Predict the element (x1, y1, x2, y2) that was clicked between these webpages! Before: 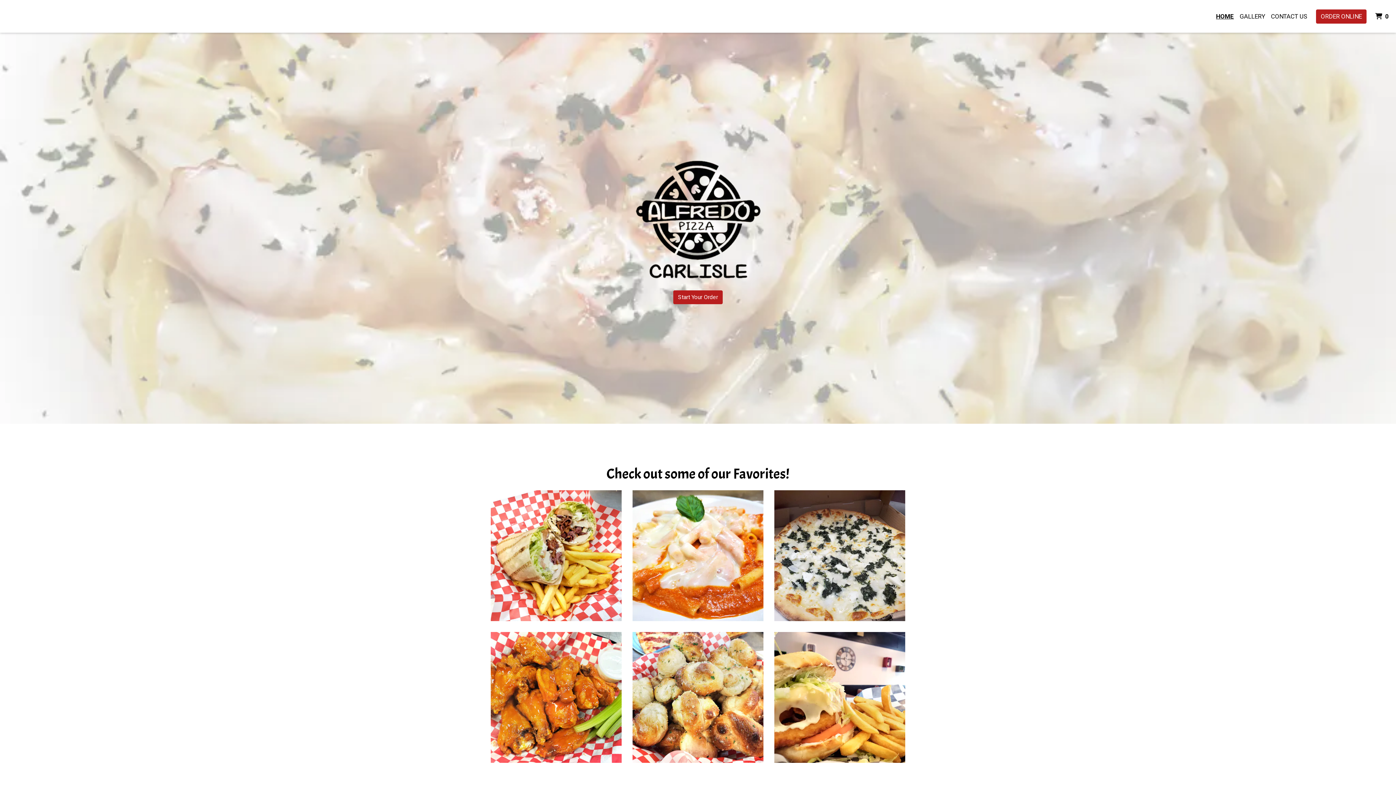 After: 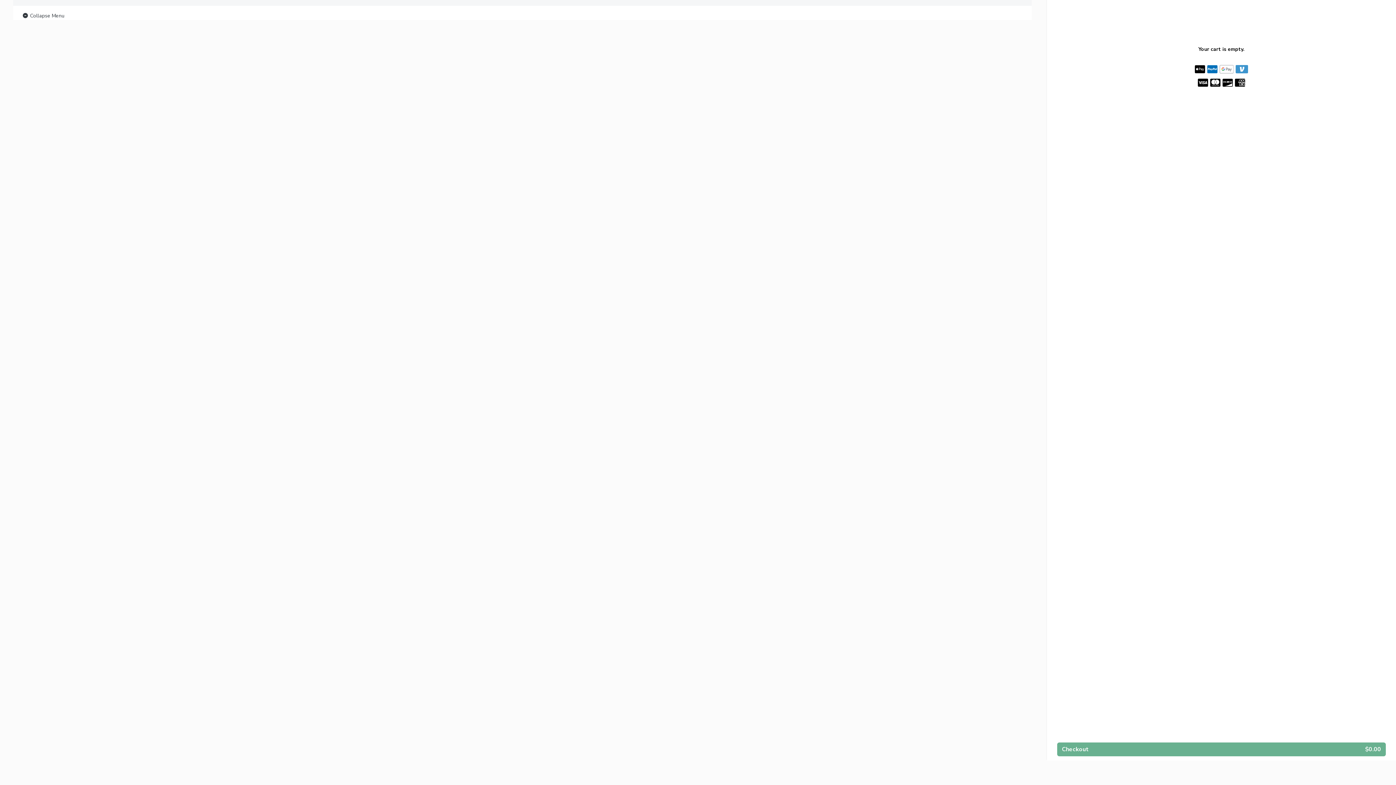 Action: bbox: (632, 693, 763, 700)